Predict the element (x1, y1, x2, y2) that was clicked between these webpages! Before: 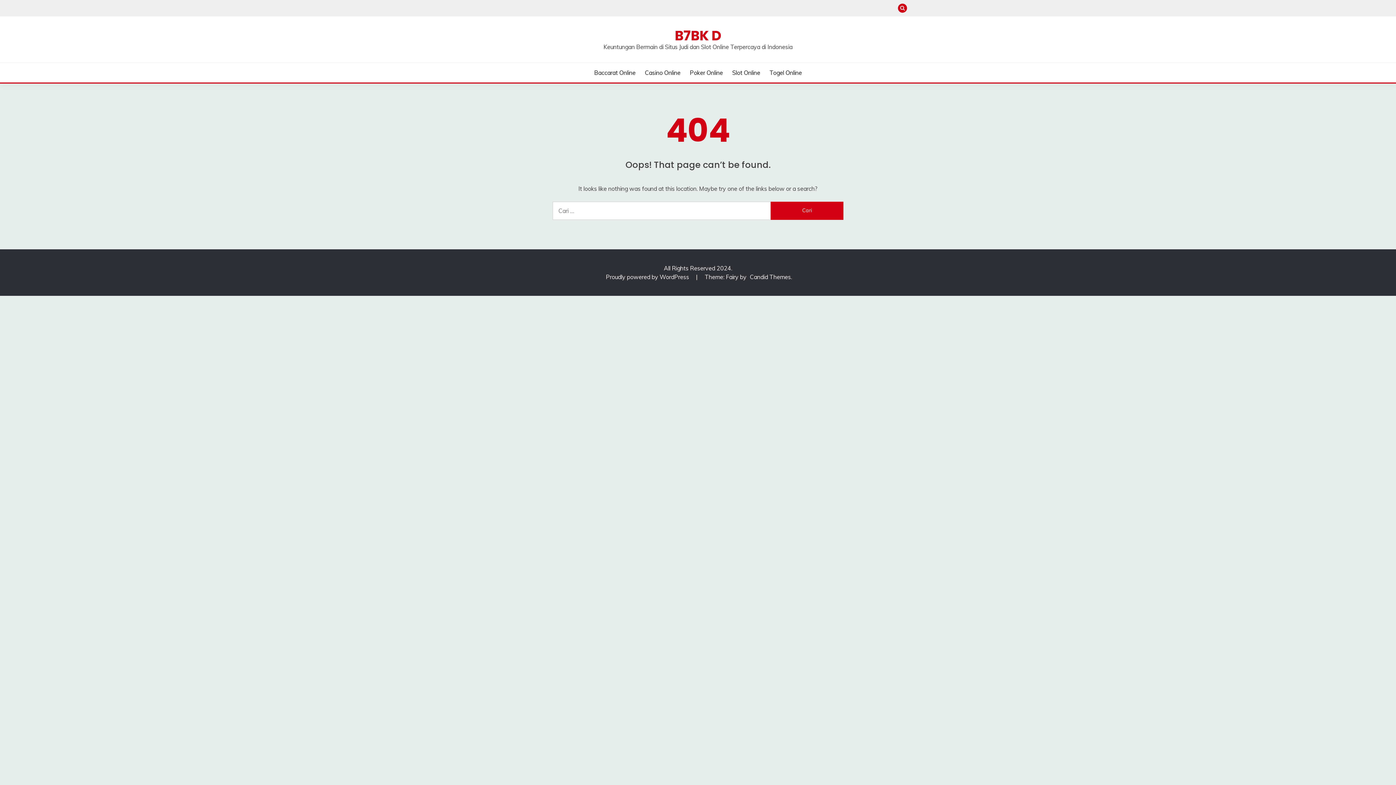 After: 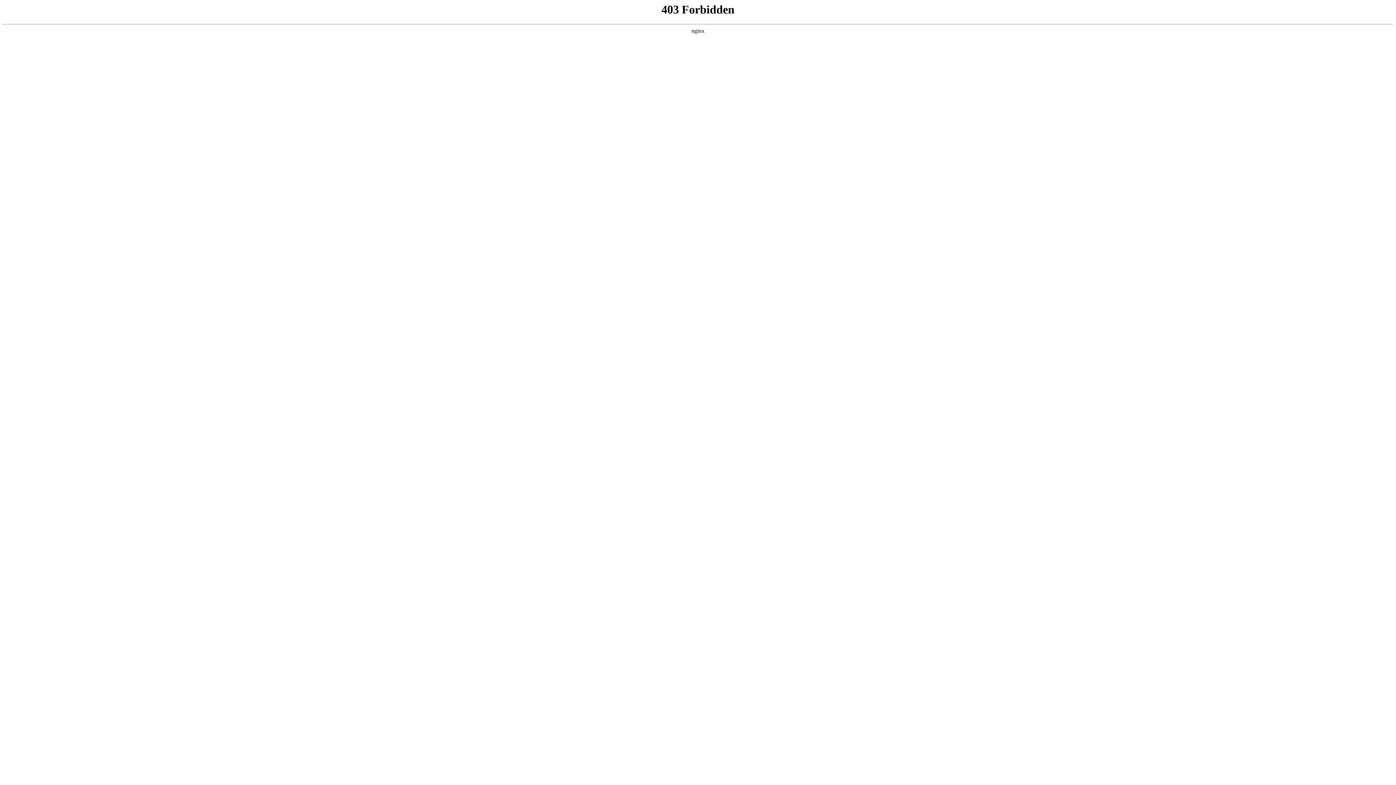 Action: bbox: (606, 273, 690, 280) label: Proudly powered by WordPress 